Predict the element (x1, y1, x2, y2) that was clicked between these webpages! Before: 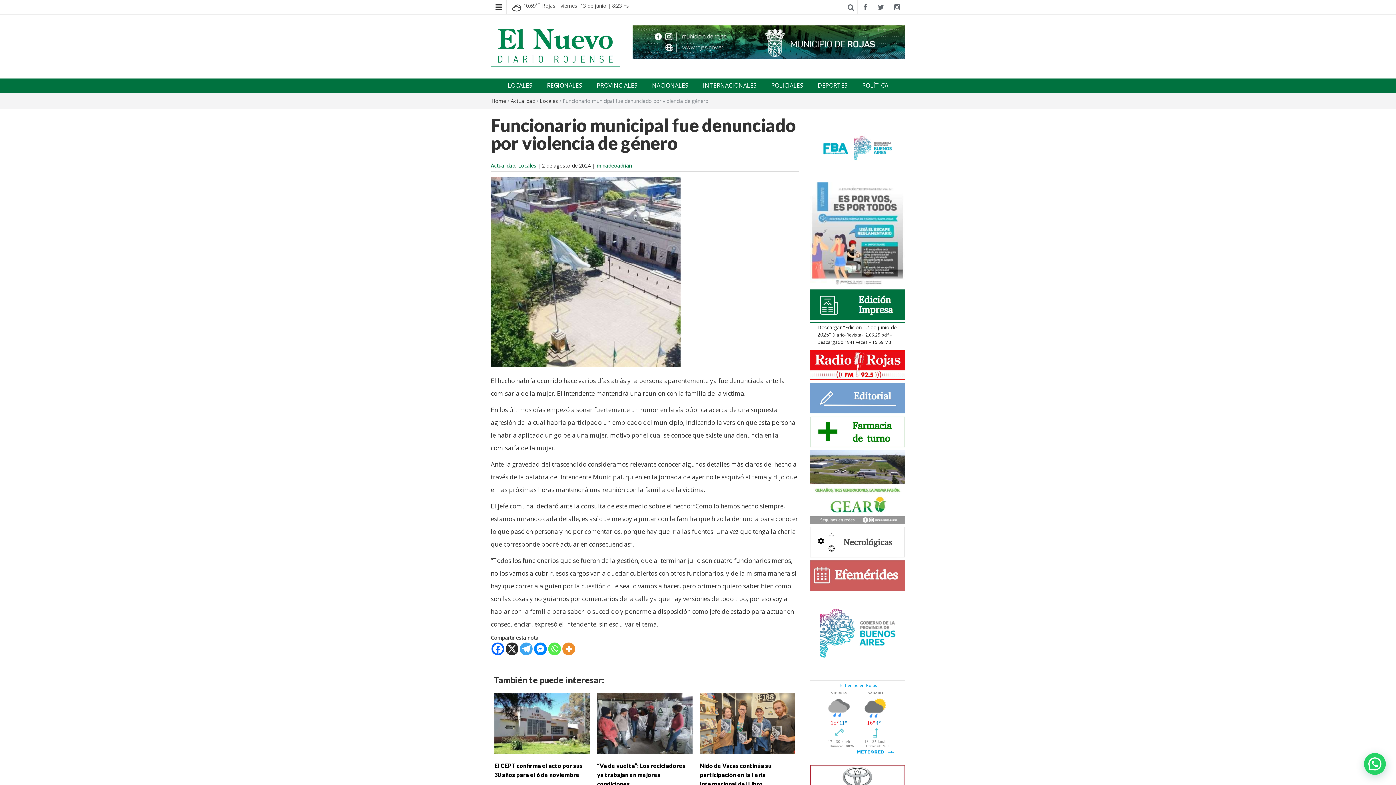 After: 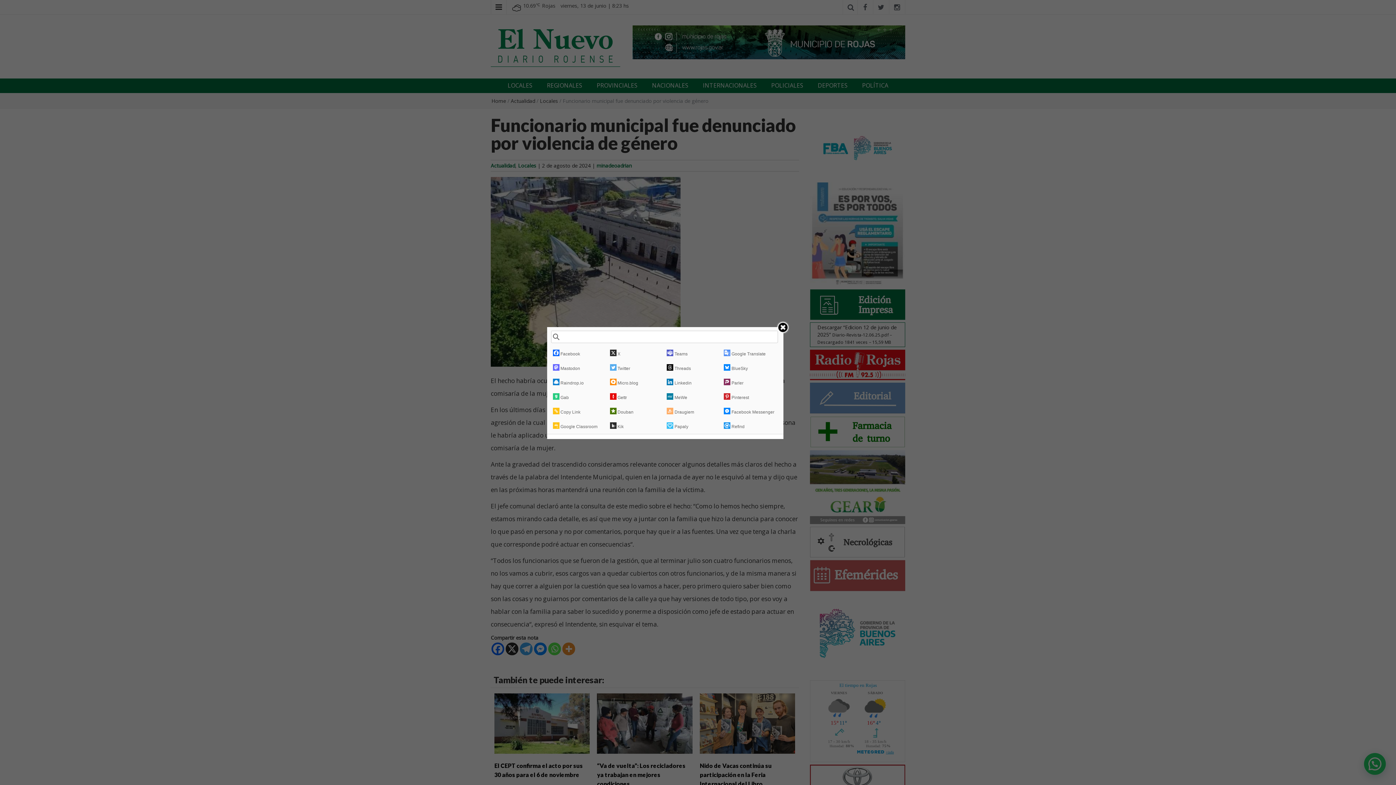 Action: bbox: (562, 642, 575, 655) label: More